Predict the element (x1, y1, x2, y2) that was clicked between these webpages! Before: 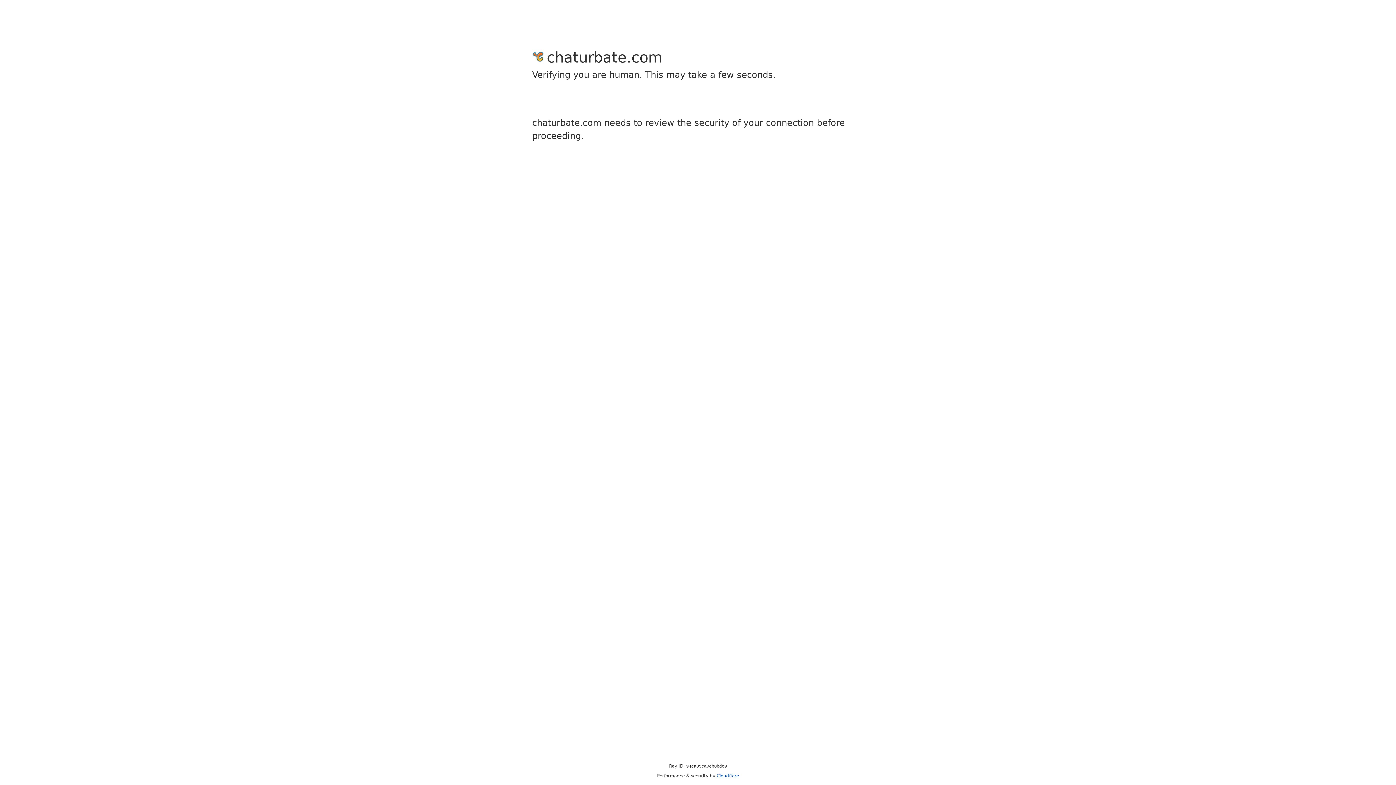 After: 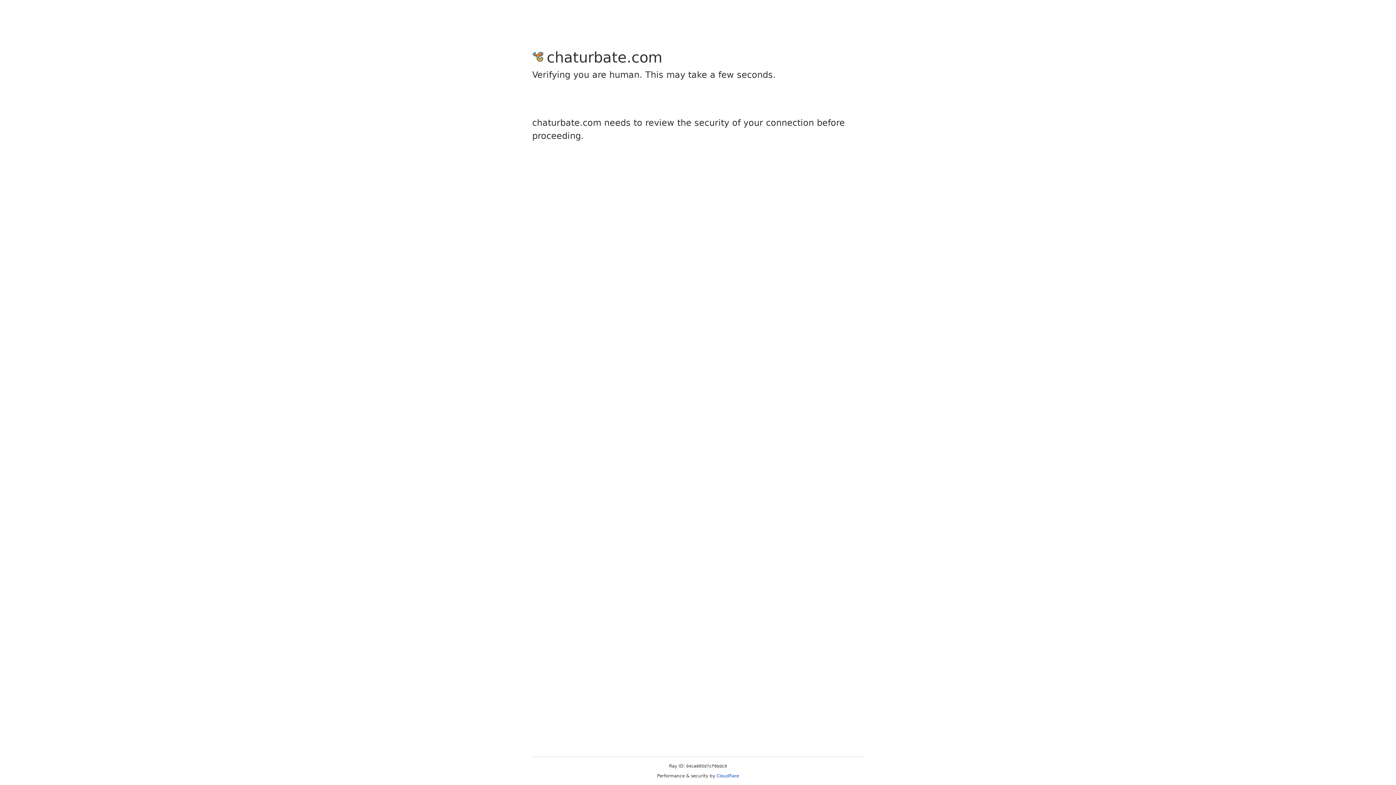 Action: label: Cloudflare bbox: (716, 773, 739, 778)